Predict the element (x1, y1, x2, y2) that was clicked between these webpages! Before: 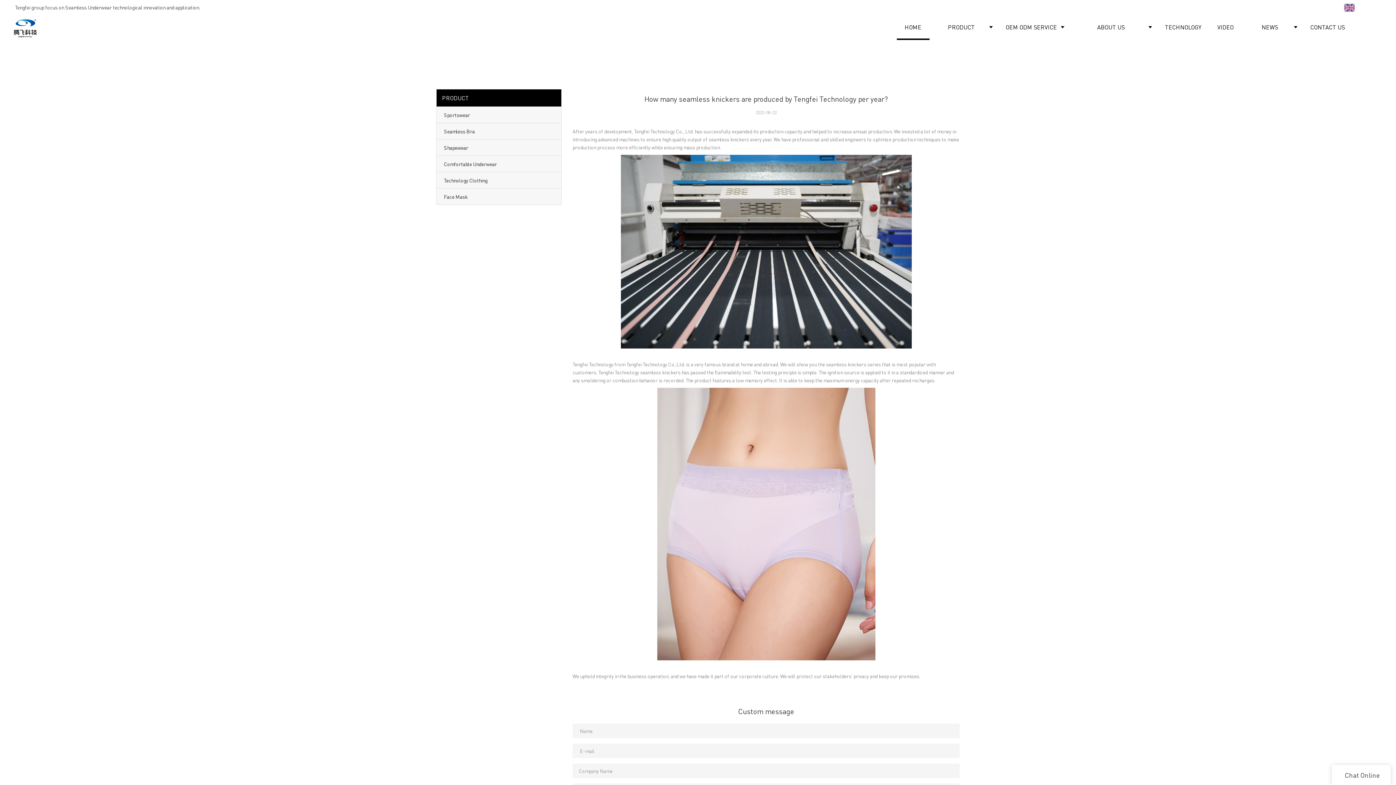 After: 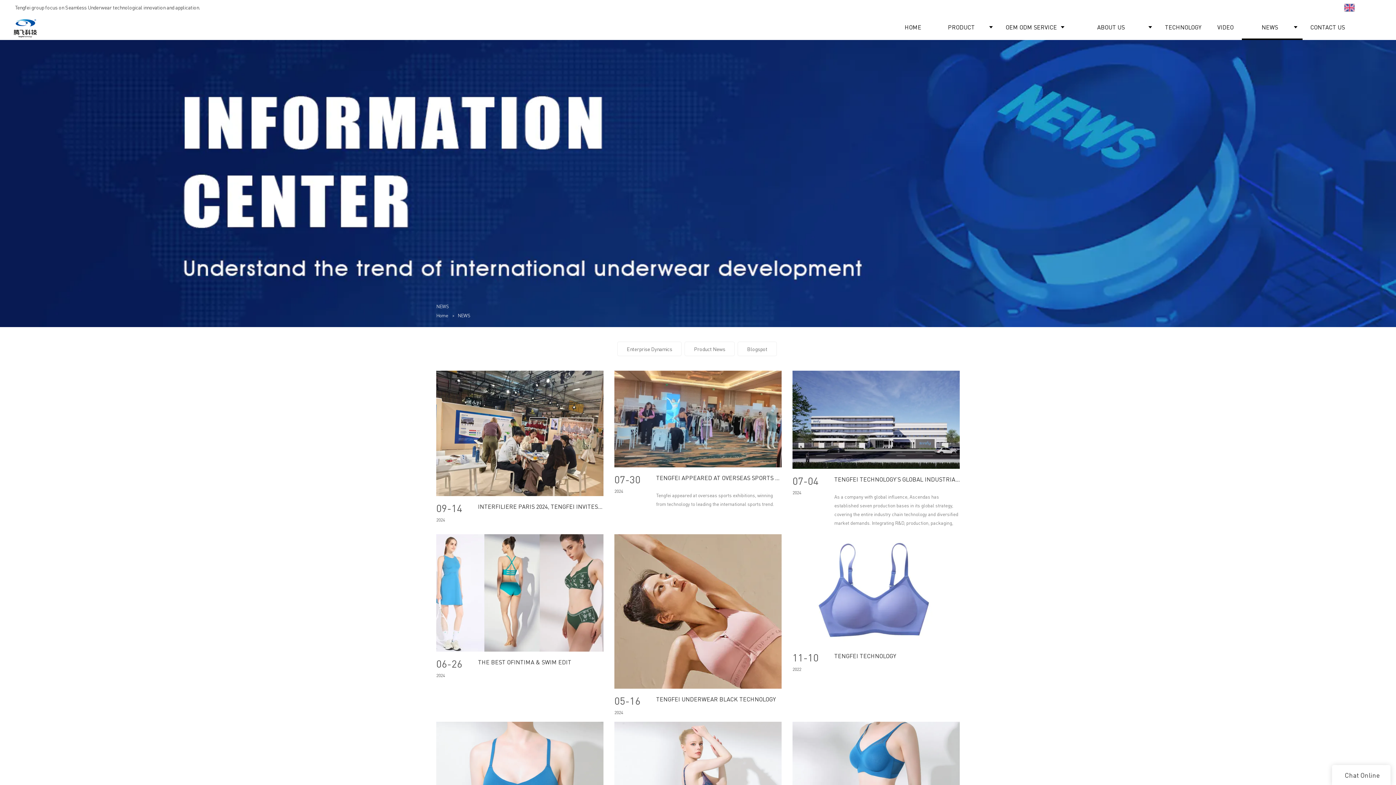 Action: bbox: (1242, 14, 1302, 40) label: NEWS